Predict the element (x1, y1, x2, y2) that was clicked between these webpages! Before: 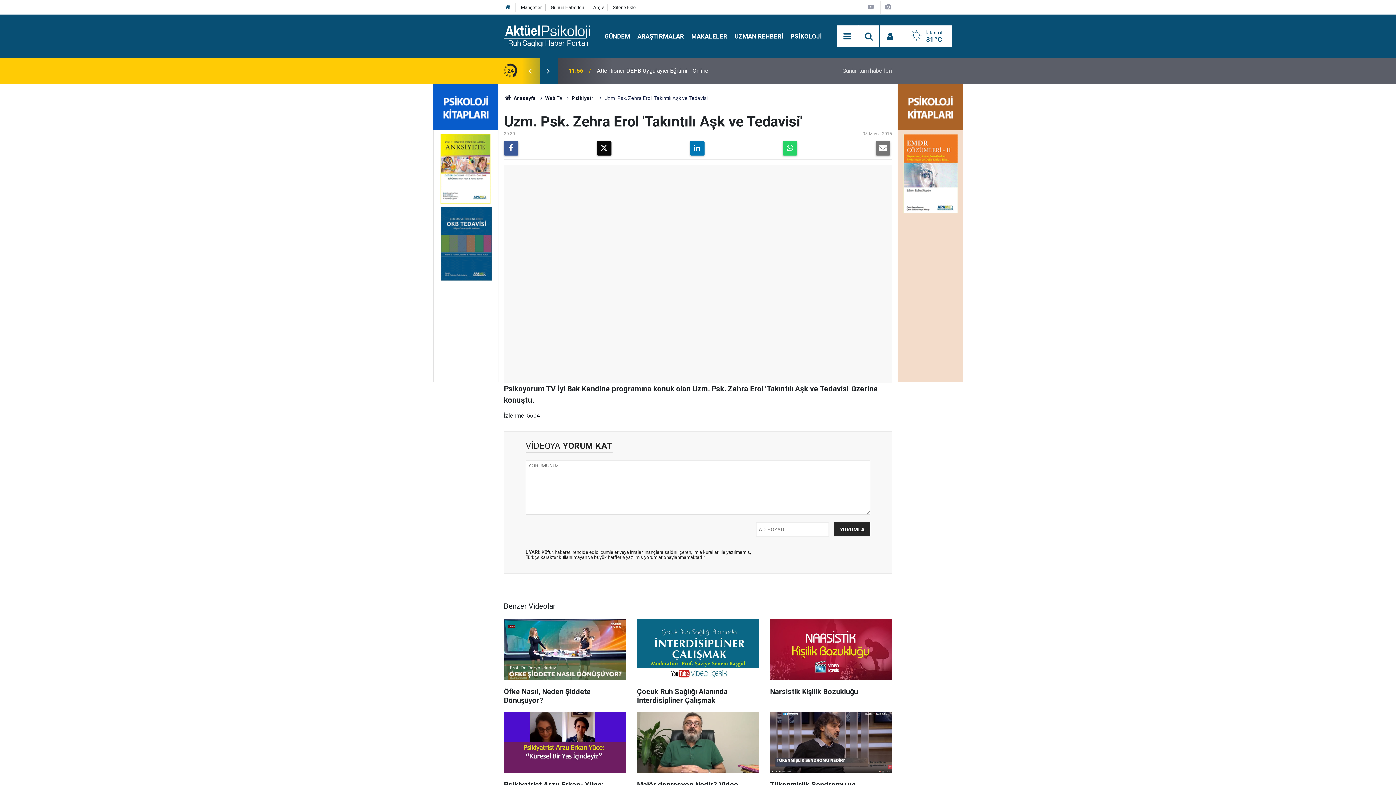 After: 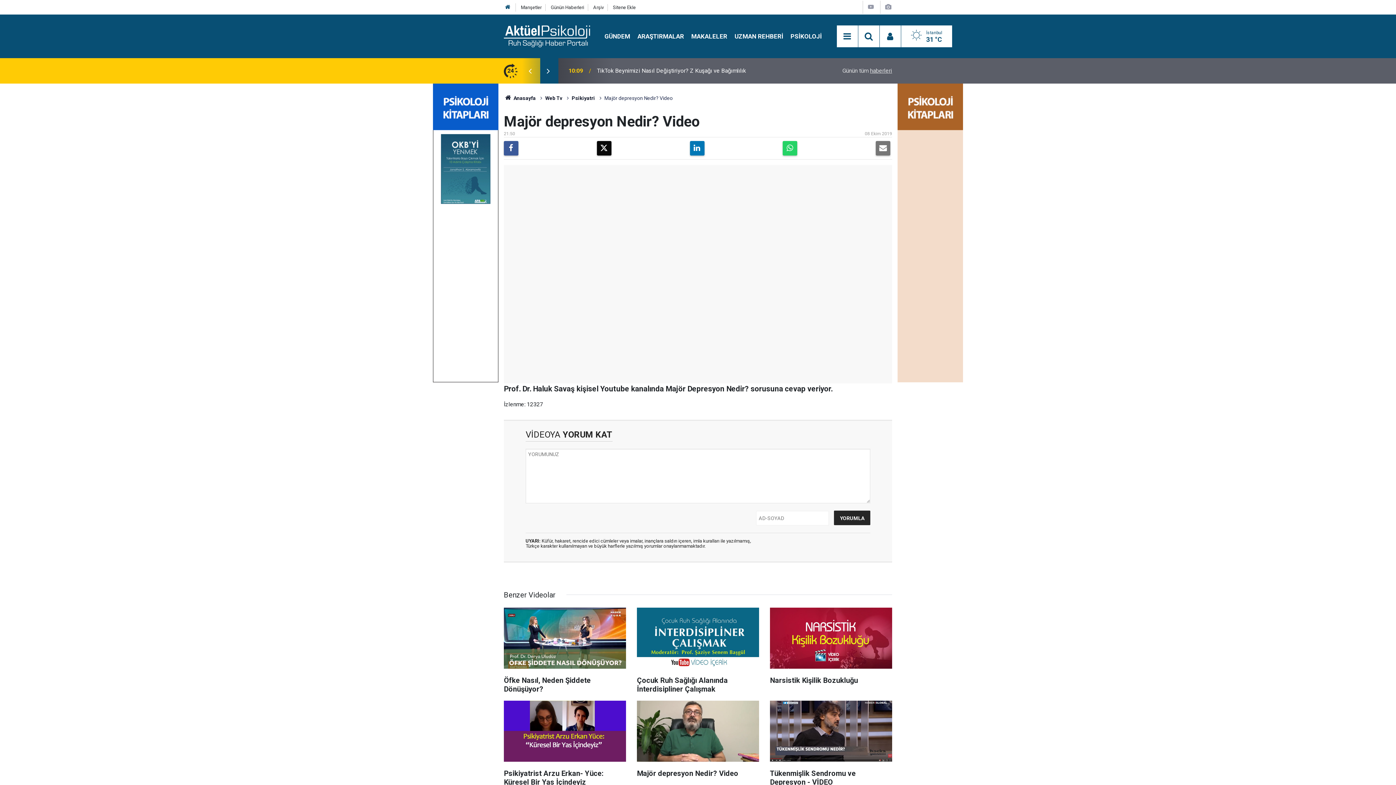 Action: bbox: (637, 712, 759, 805) label: Majör depresyon Nedir? Video